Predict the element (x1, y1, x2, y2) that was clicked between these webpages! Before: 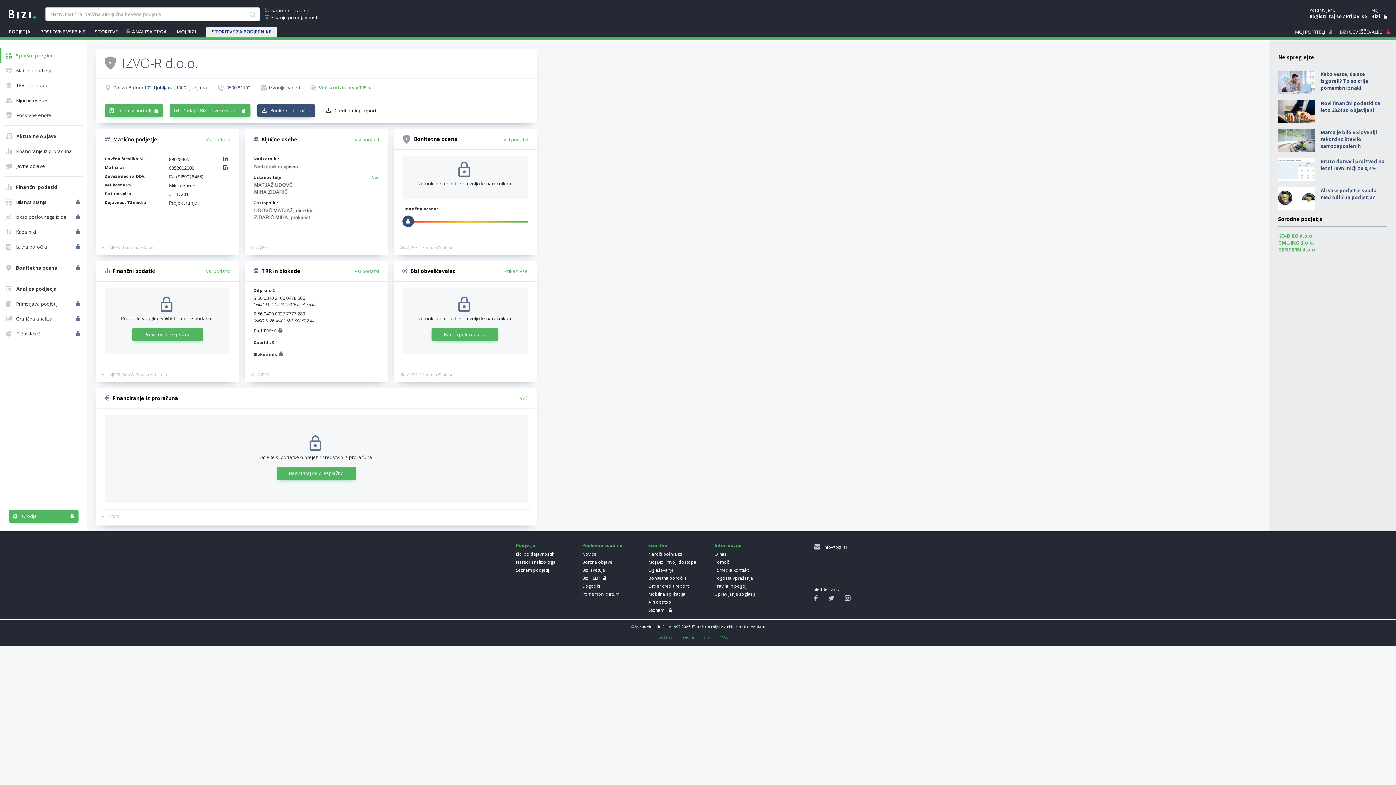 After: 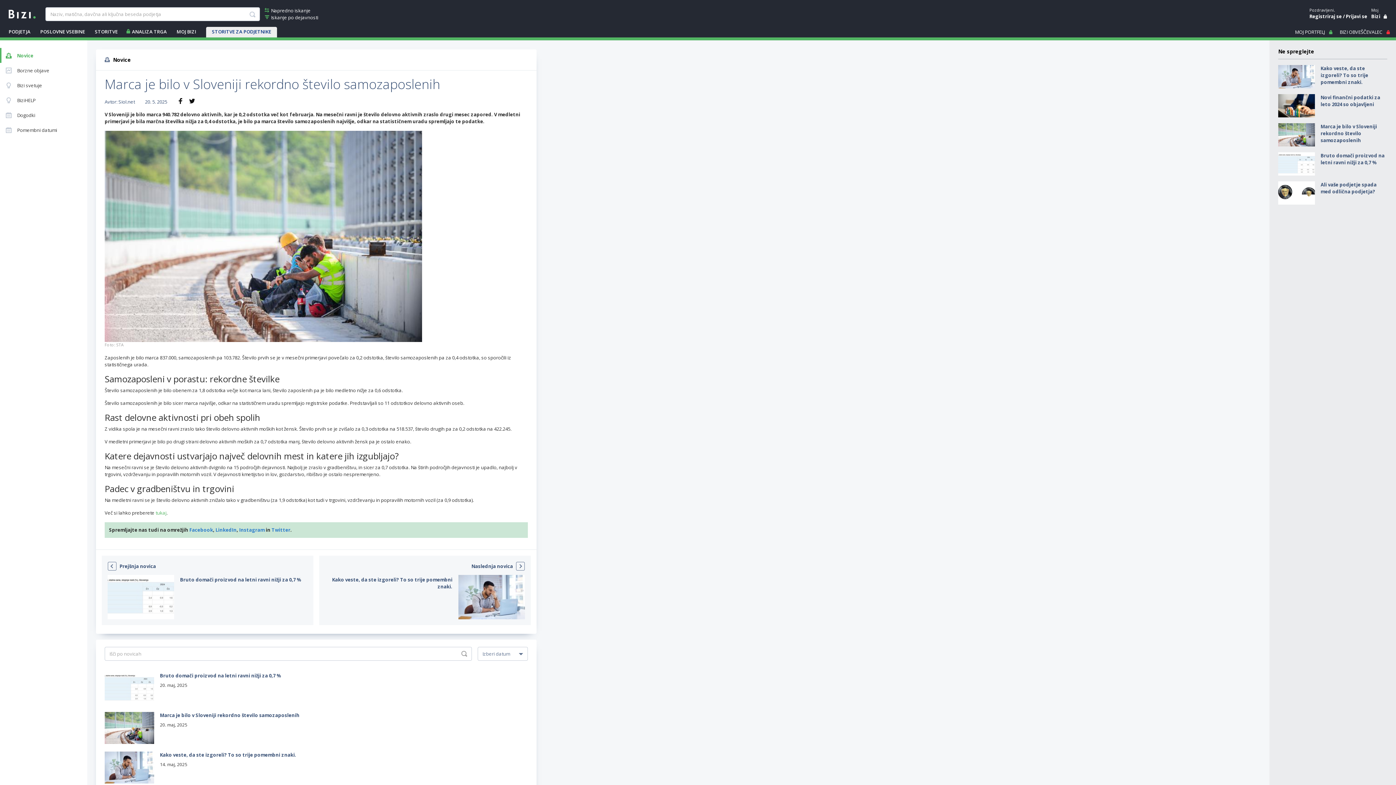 Action: label: Marca je bilo v Sloveniji rekordno število samozaposlenih bbox: (1321, 129, 1387, 149)